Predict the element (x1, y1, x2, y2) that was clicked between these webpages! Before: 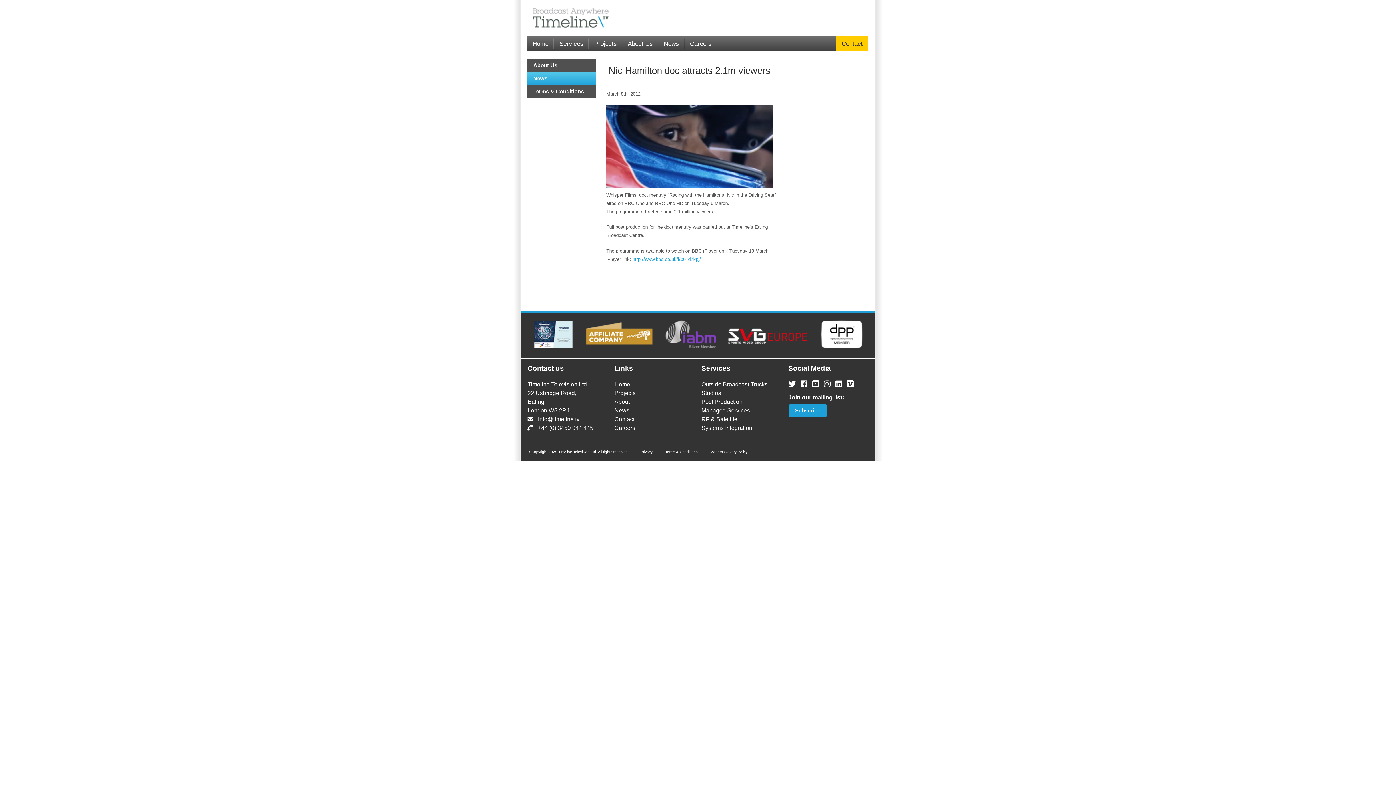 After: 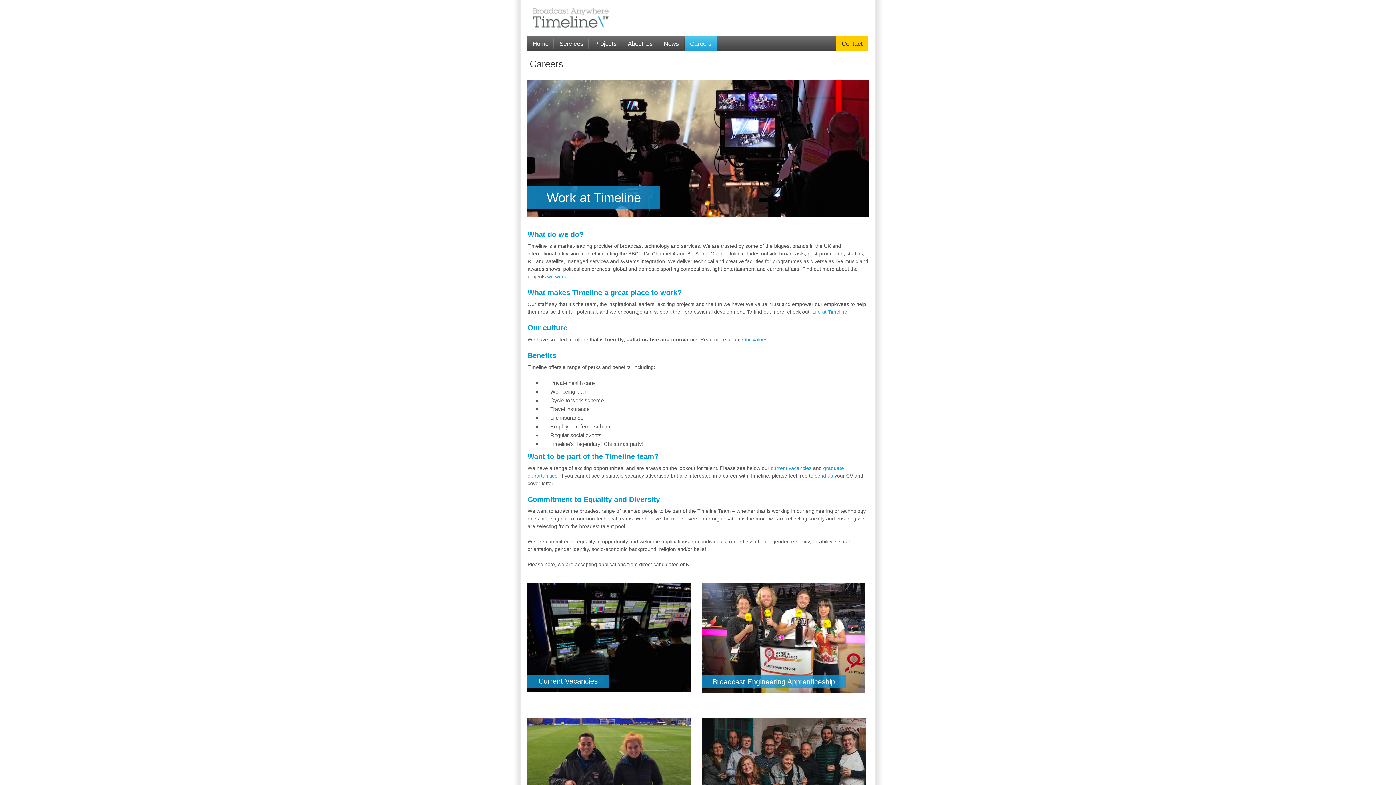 Action: bbox: (684, 36, 717, 50) label: Careers